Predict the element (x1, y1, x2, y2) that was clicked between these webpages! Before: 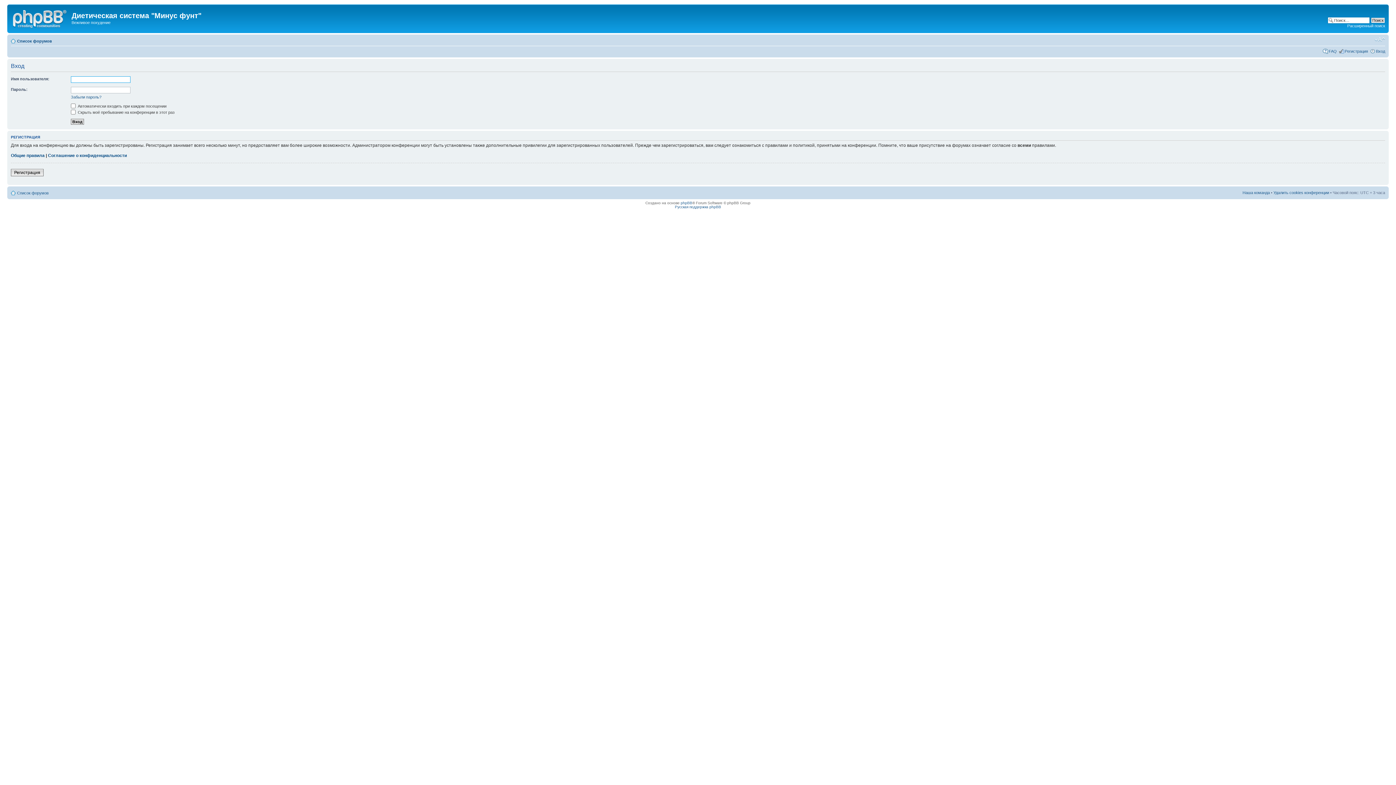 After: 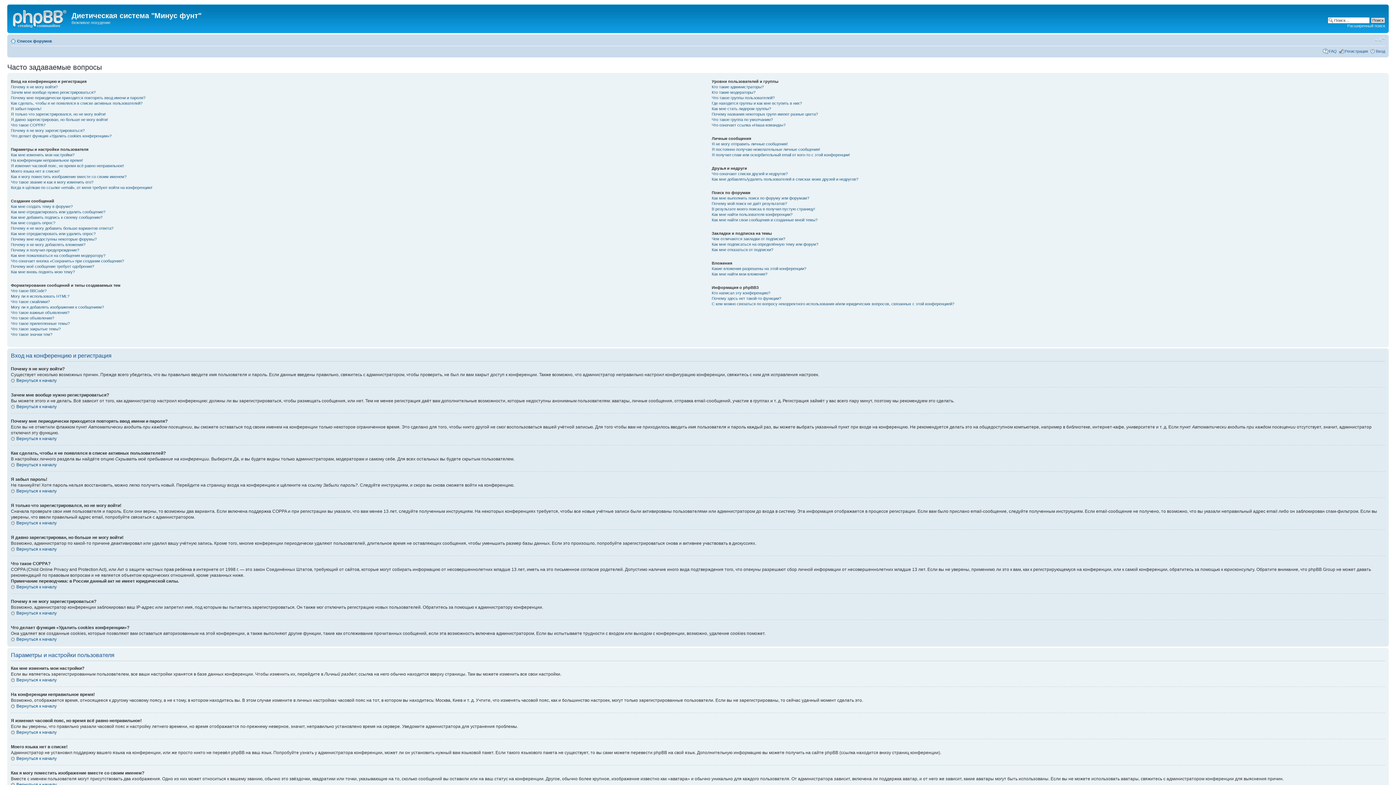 Action: bbox: (1329, 48, 1337, 53) label: FAQ